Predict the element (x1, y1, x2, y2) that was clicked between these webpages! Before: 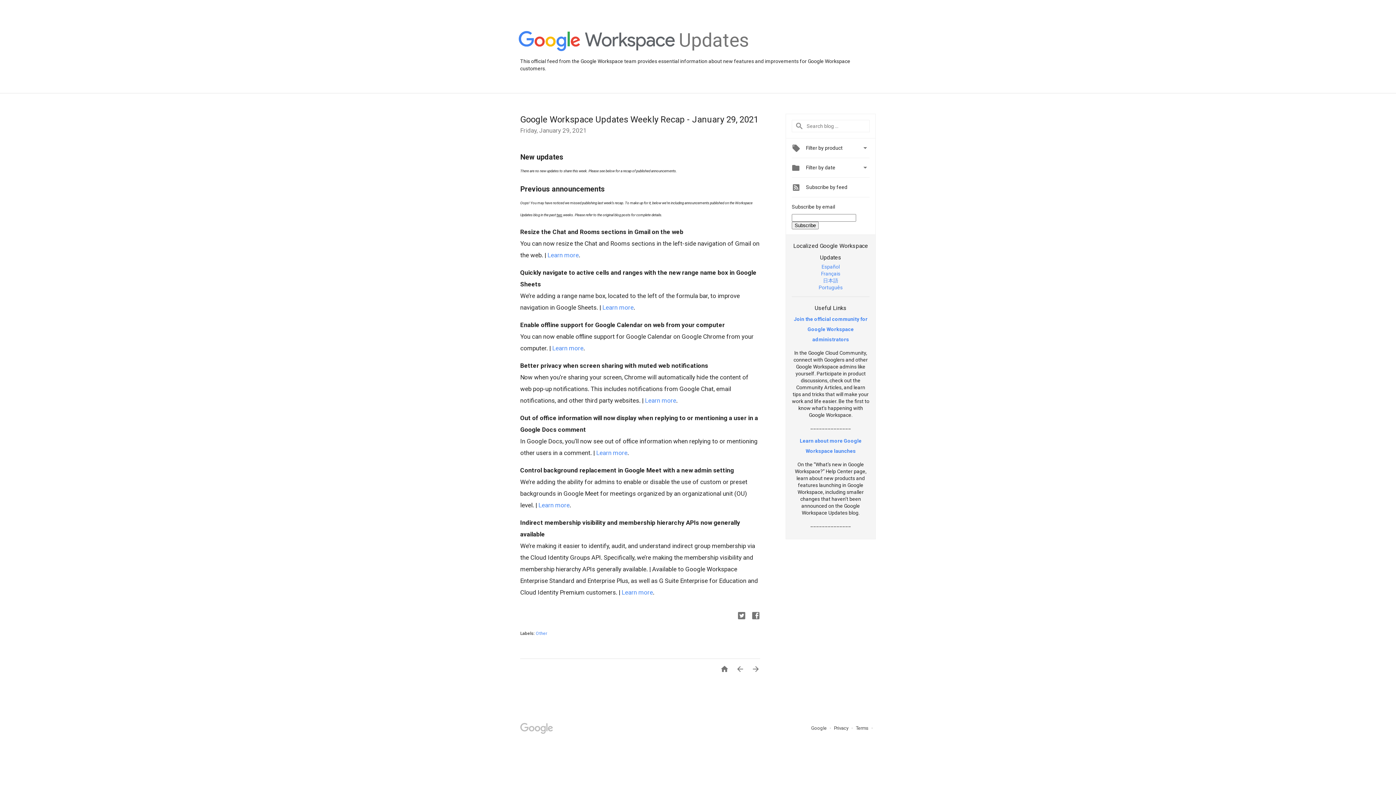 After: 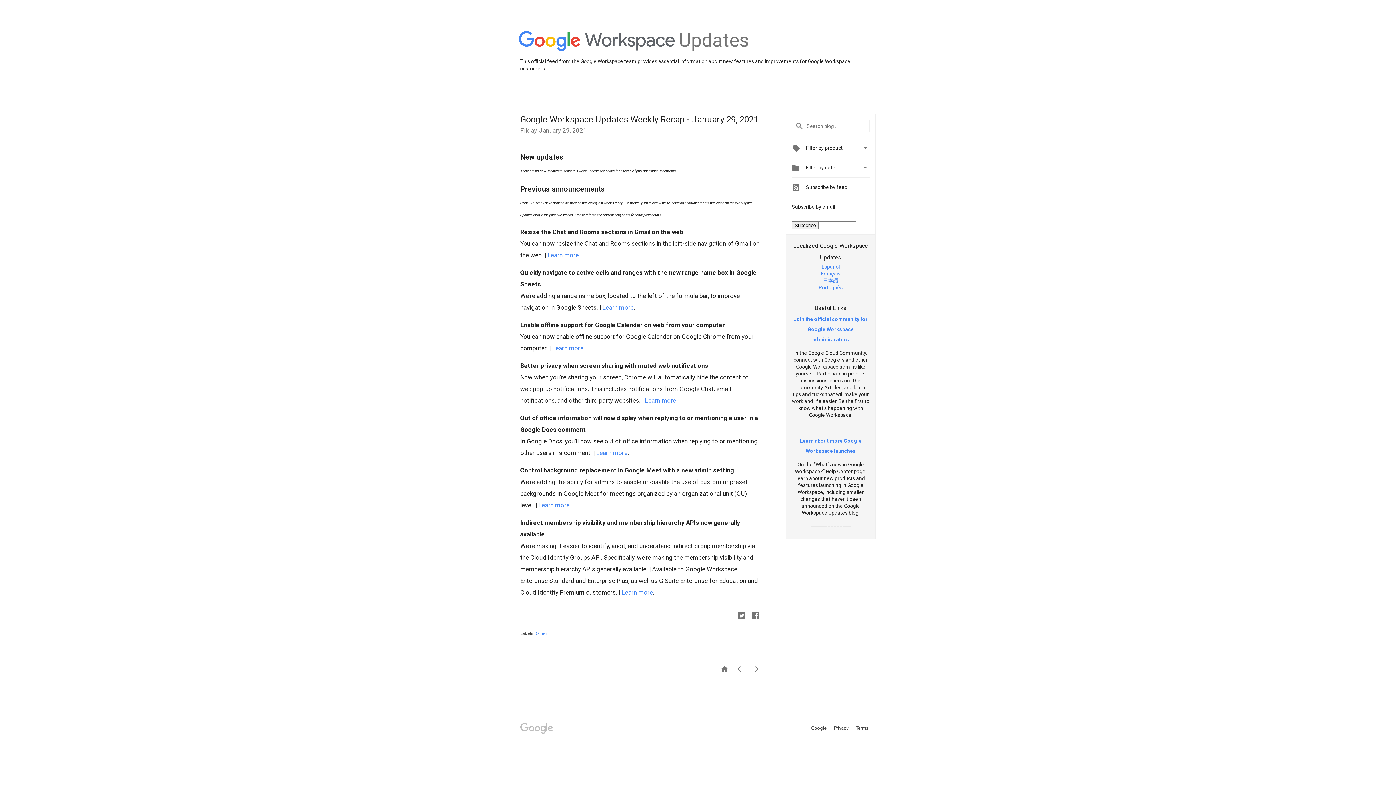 Action: label: Learn more bbox: (547, 251, 578, 258)